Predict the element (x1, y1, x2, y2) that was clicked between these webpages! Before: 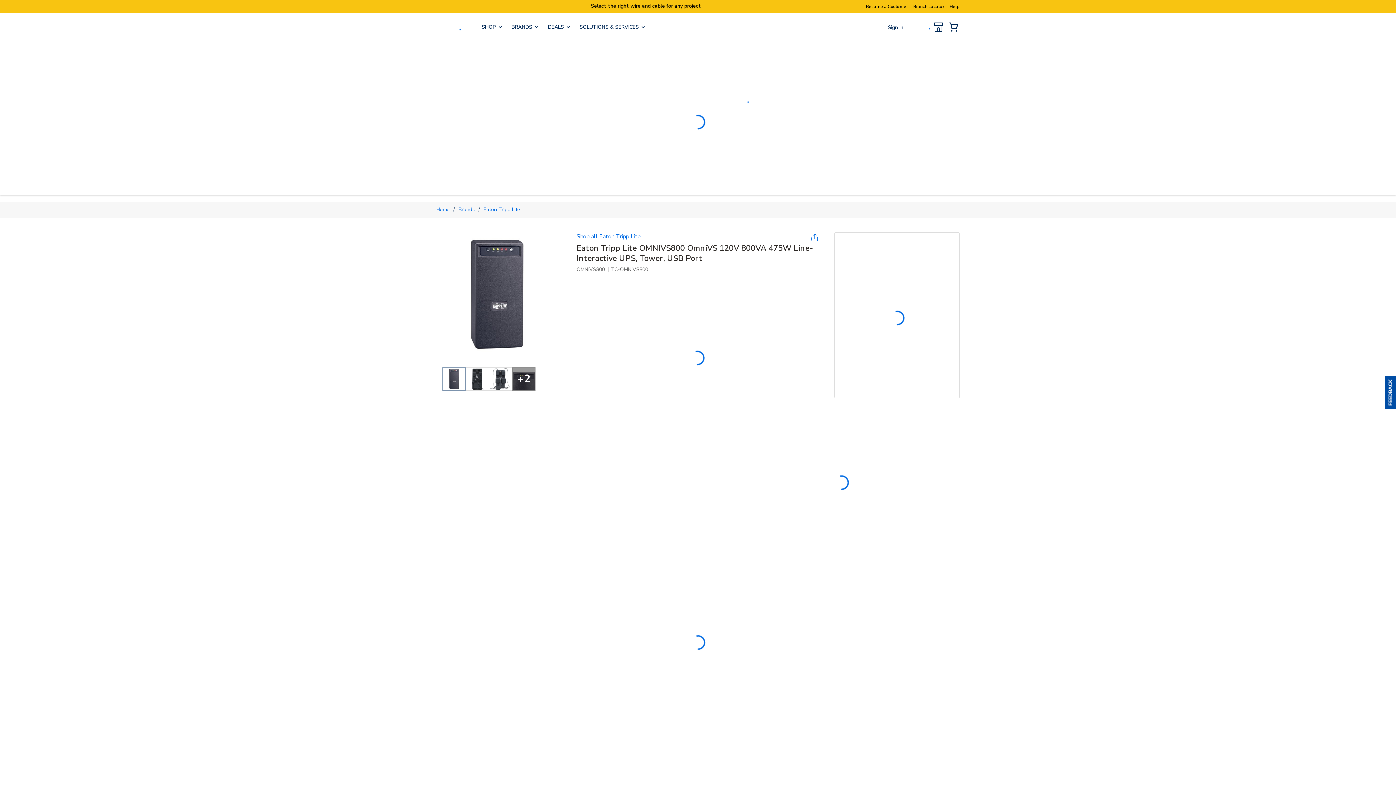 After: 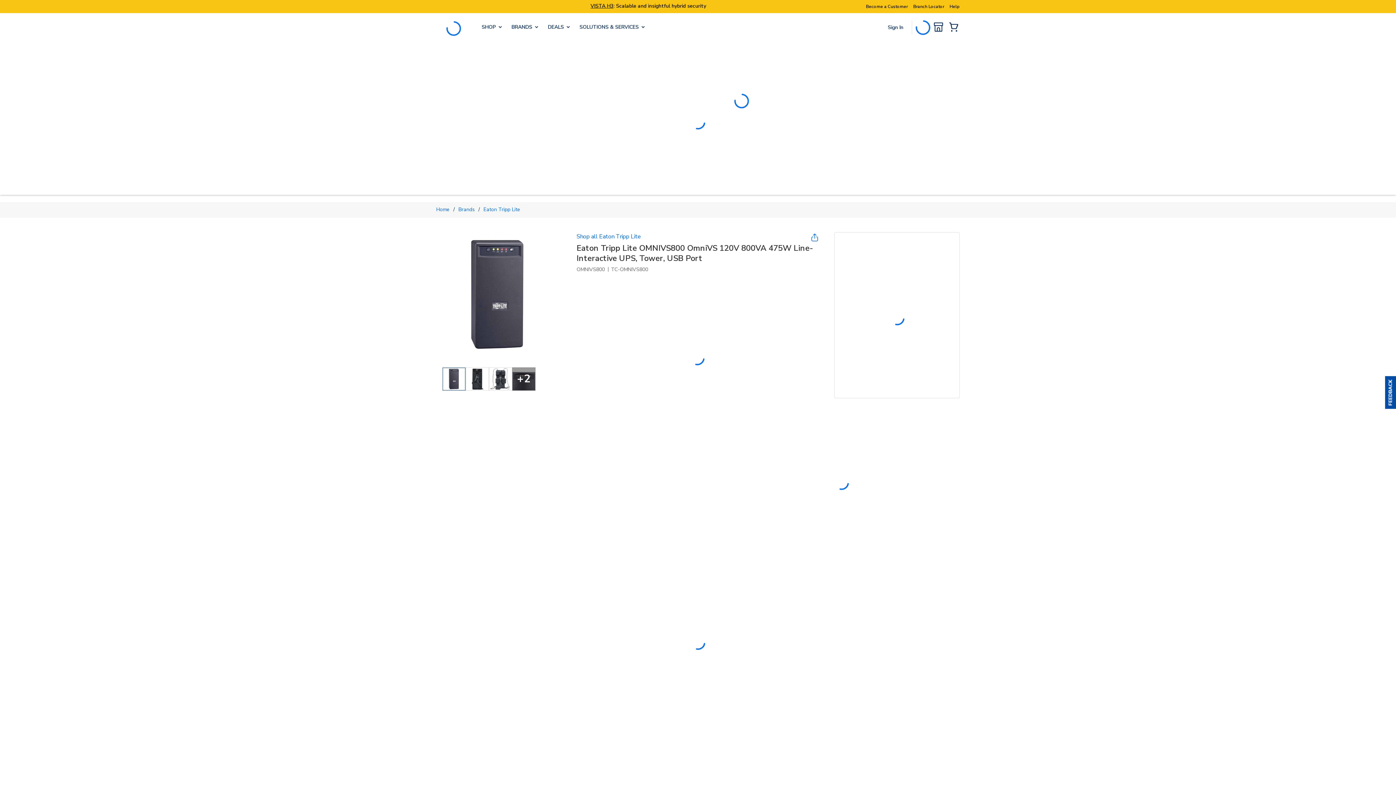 Action: bbox: (489, 367, 512, 390)